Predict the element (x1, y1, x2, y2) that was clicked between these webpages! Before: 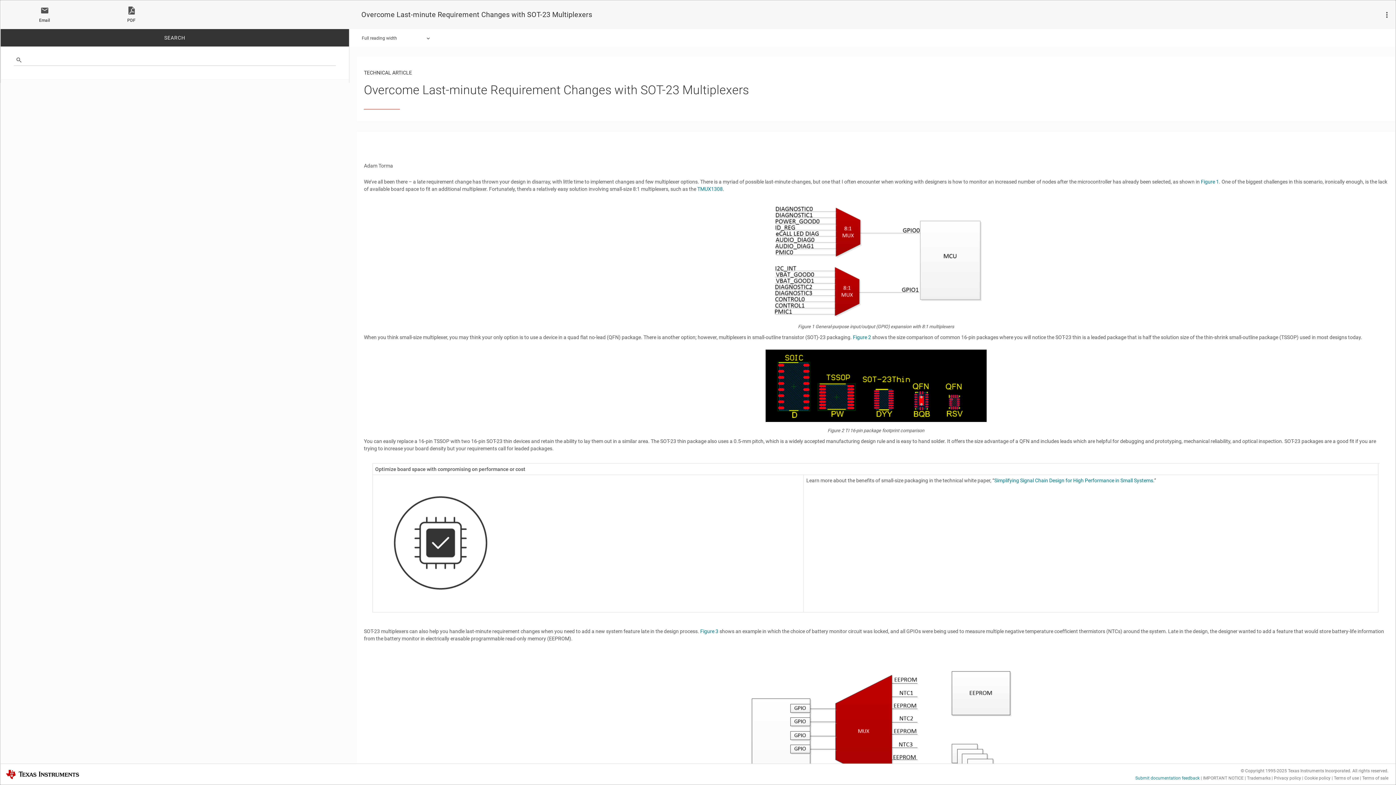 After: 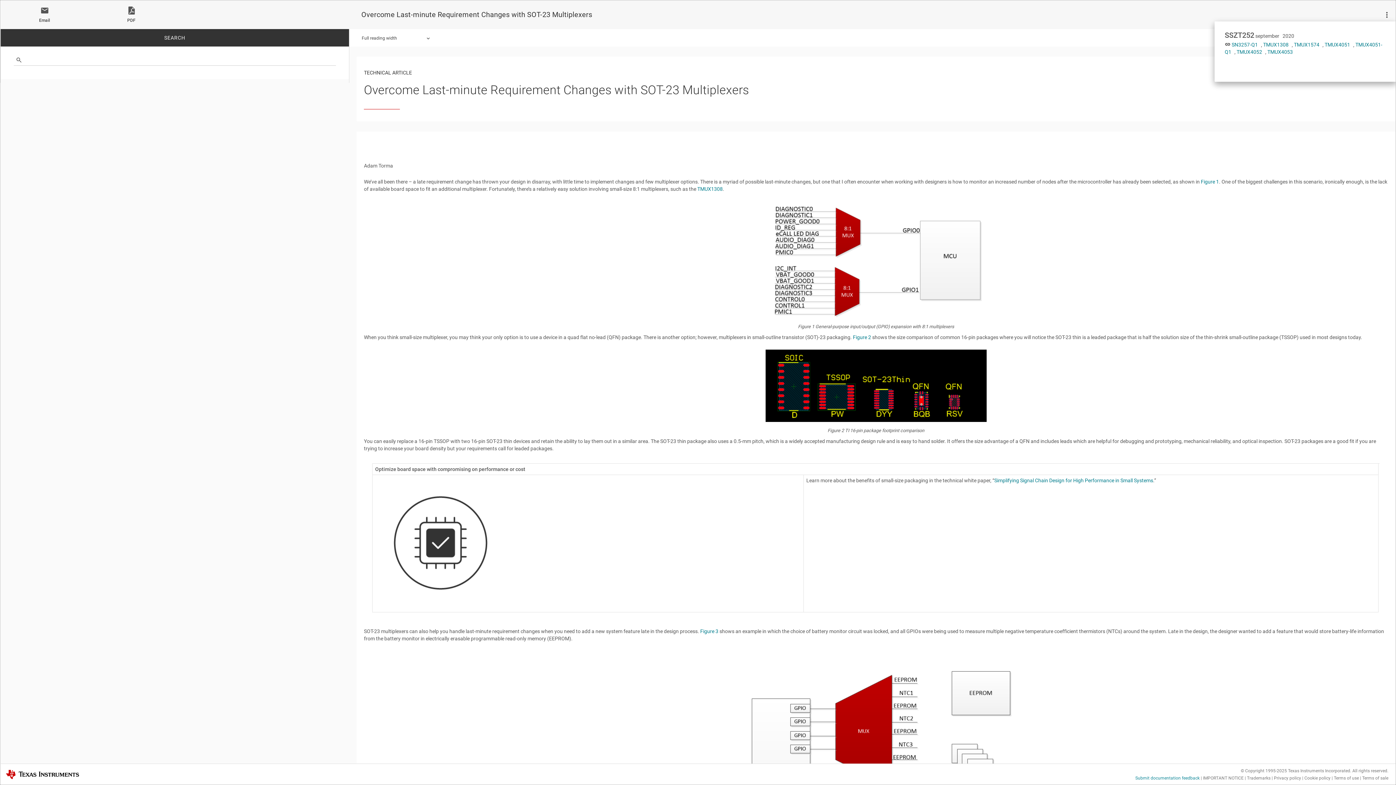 Action: bbox: (1380, 10, 1391, 19)